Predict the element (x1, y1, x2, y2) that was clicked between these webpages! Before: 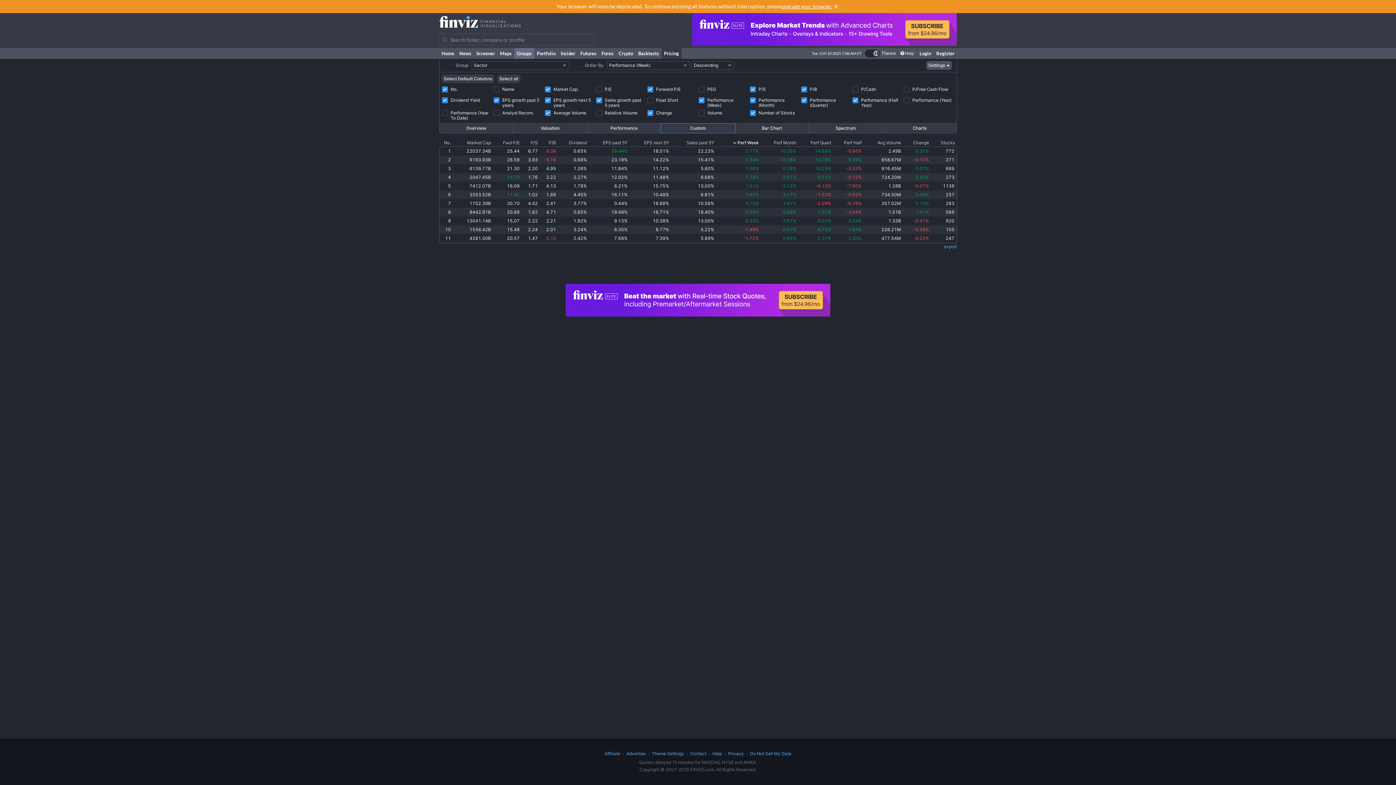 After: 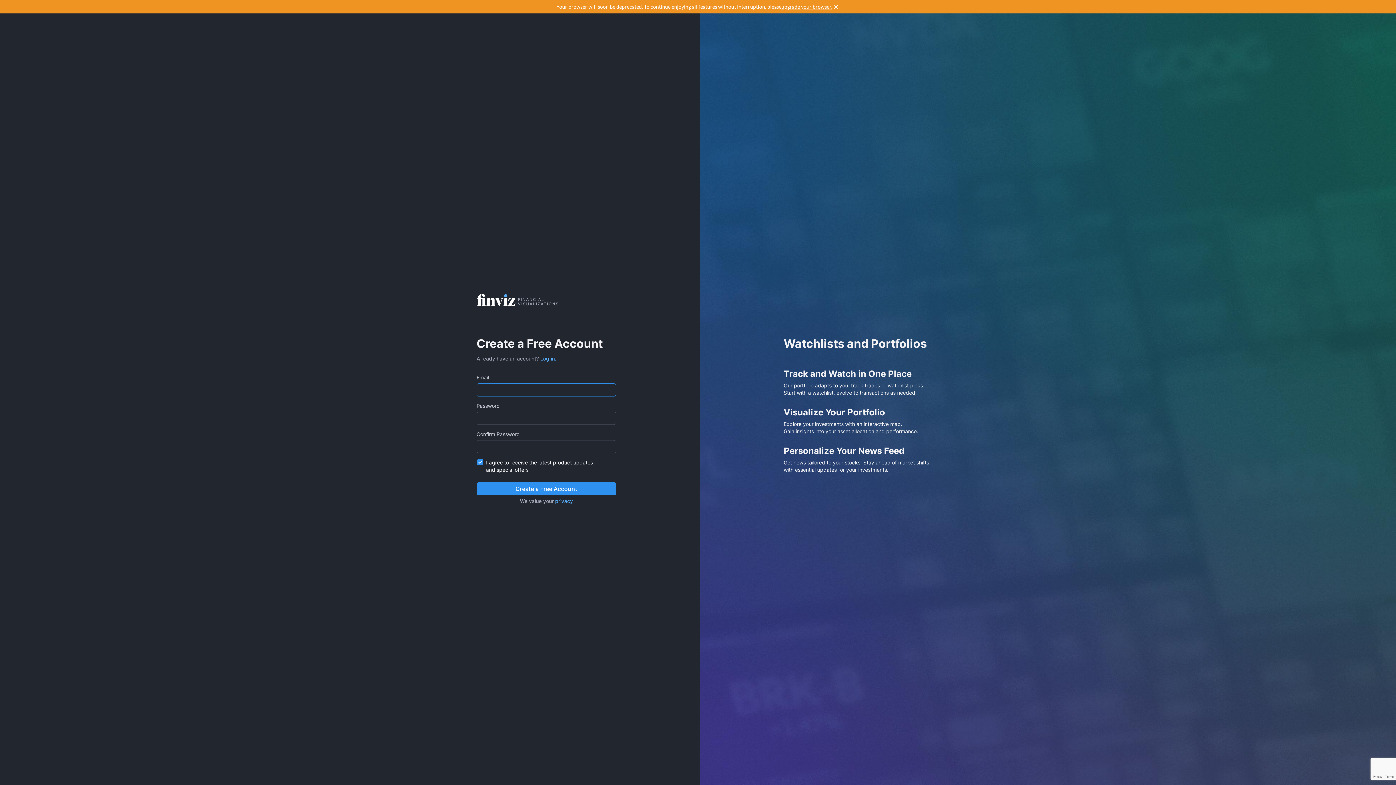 Action: label: Portfolio bbox: (534, 48, 558, 58)